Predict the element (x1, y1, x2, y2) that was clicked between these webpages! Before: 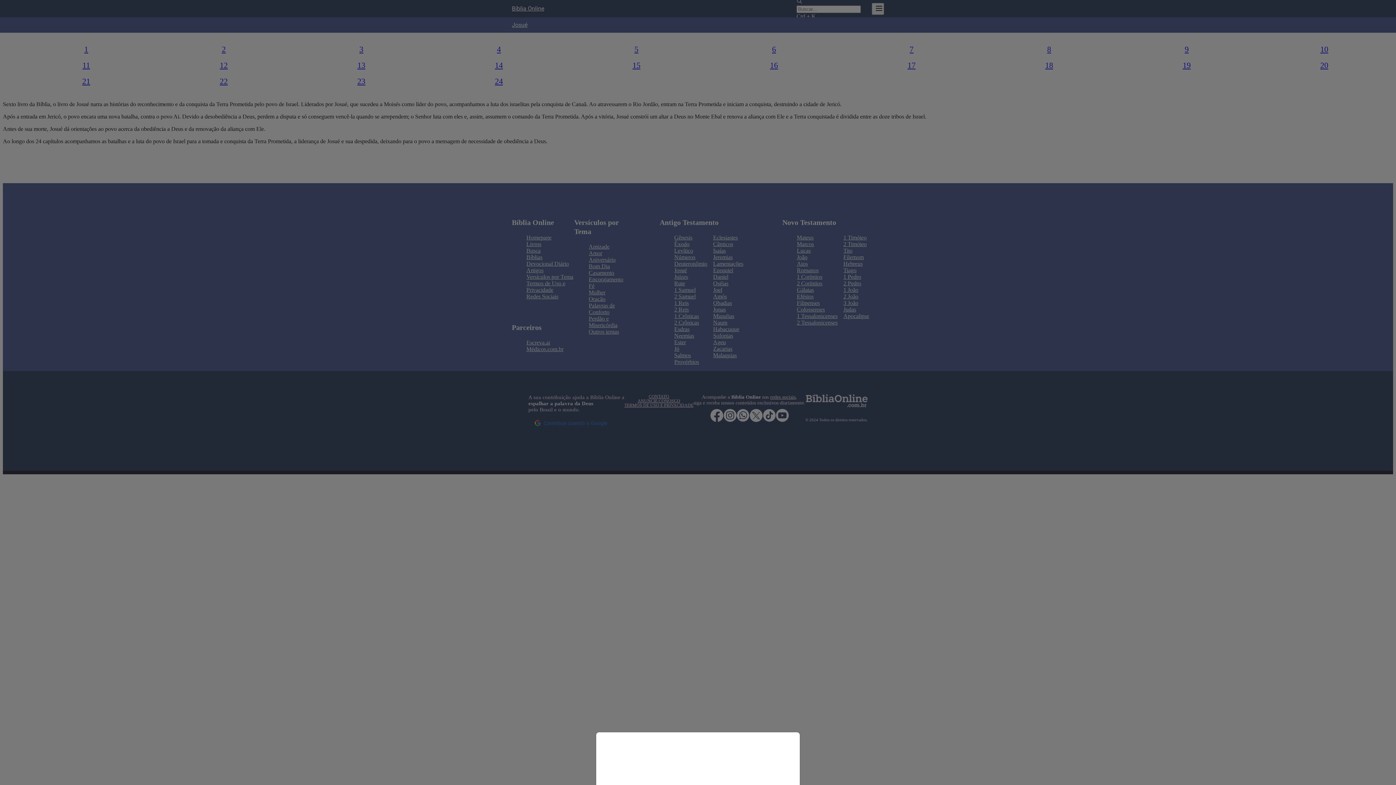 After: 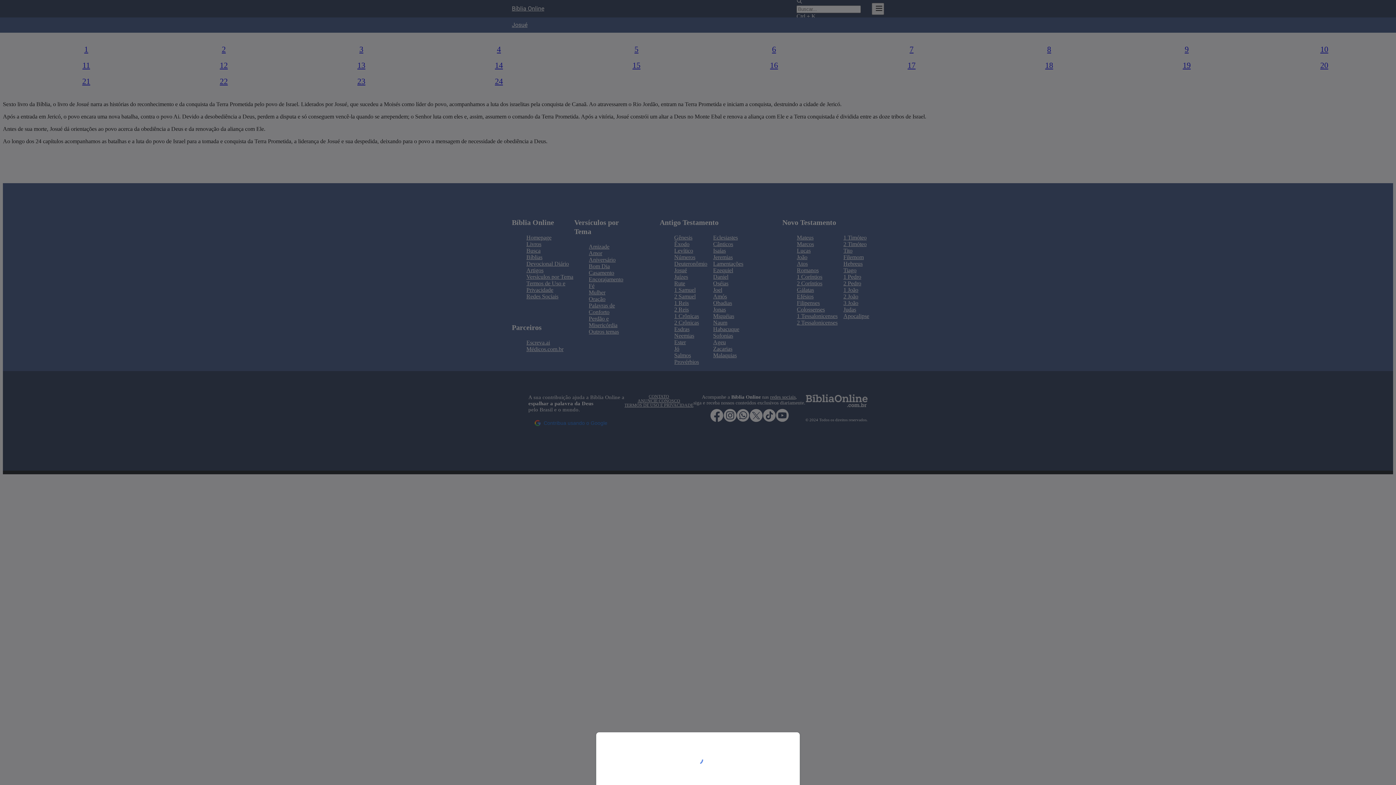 Action: bbox: (0, 0, 1396, 785)